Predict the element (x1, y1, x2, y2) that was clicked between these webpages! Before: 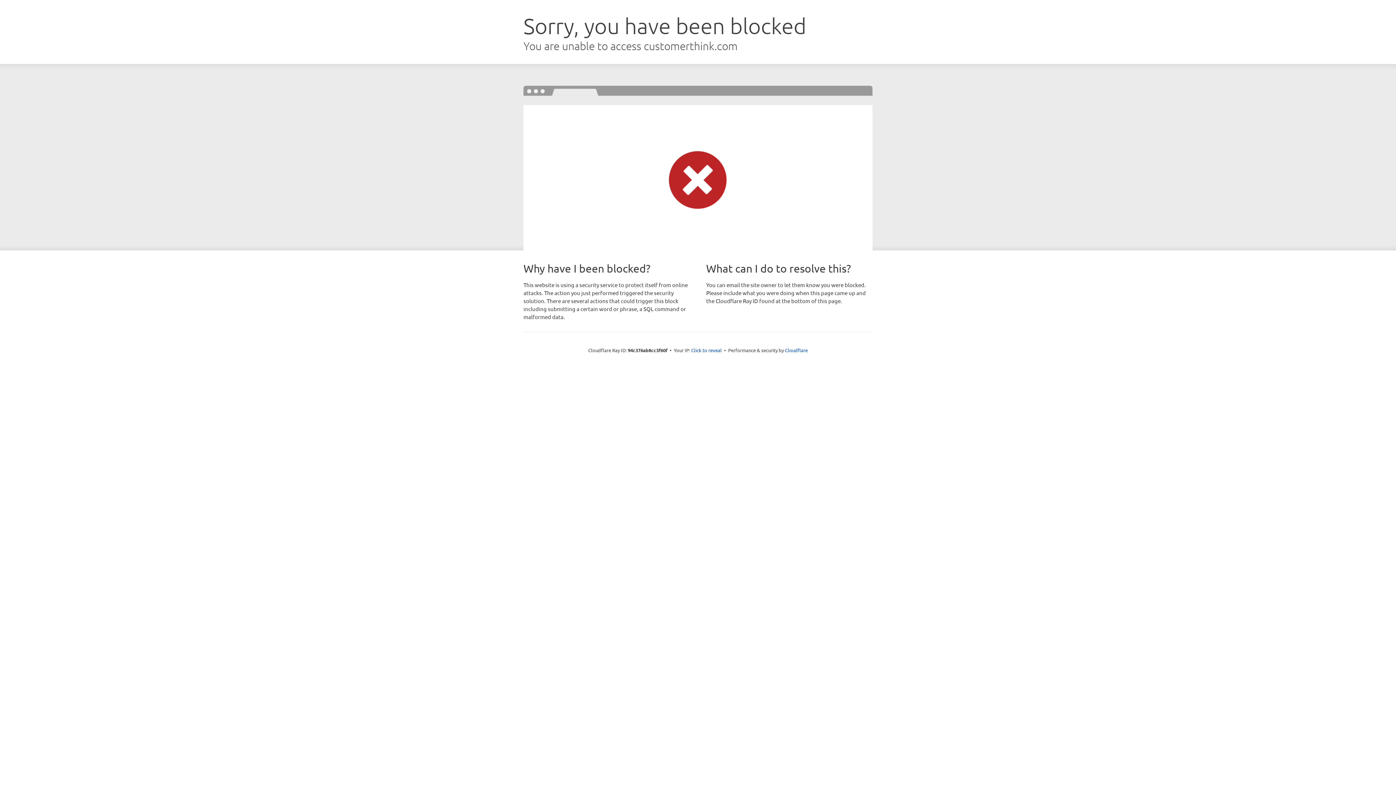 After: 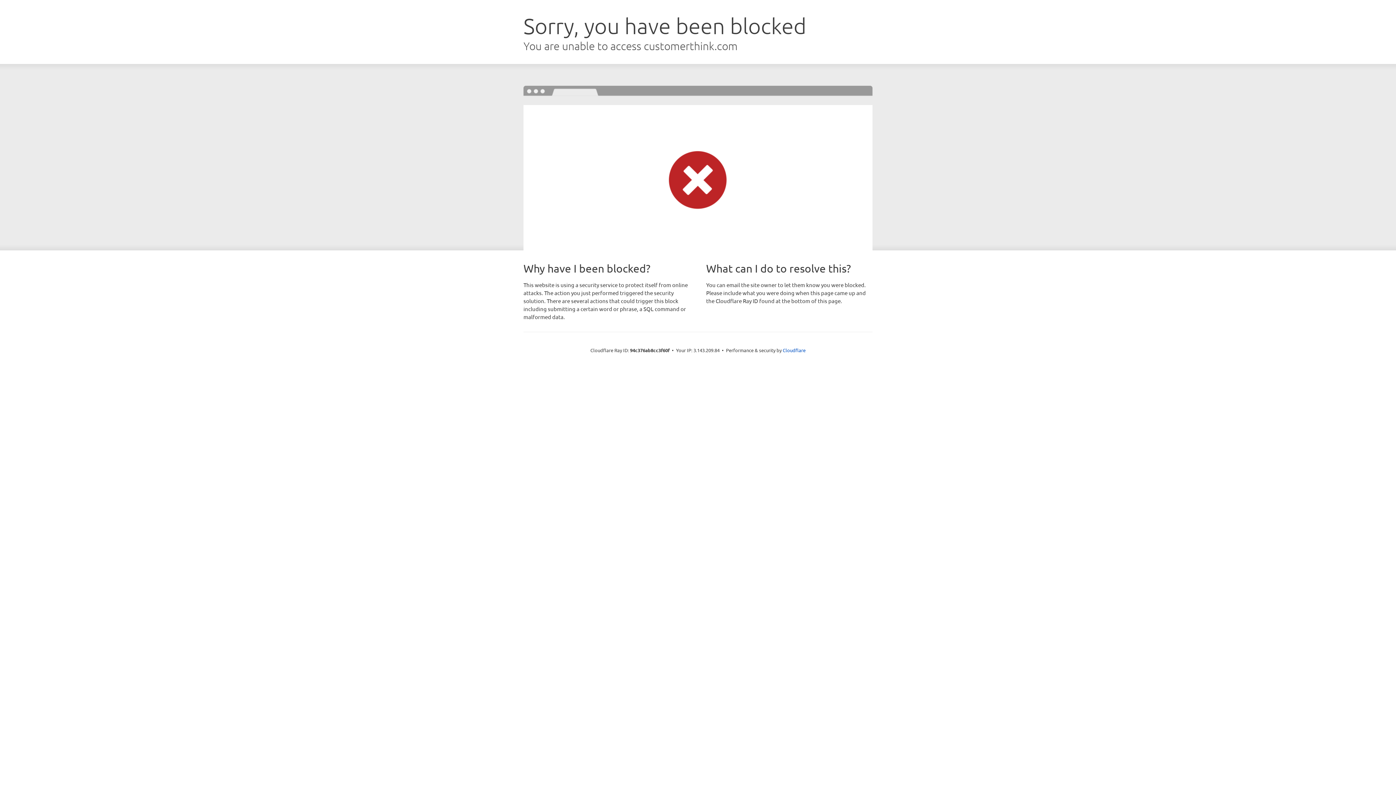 Action: label: Click to reveal bbox: (691, 346, 722, 353)